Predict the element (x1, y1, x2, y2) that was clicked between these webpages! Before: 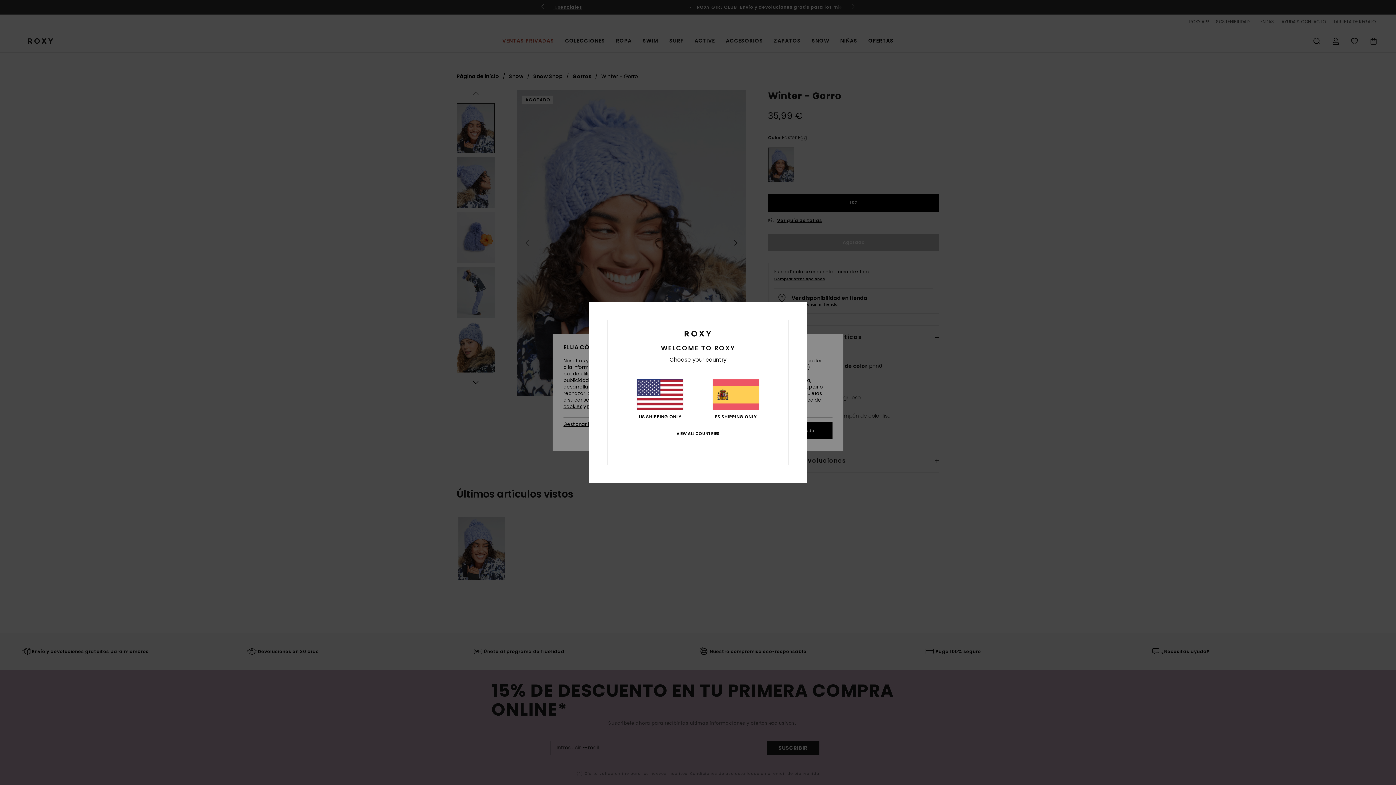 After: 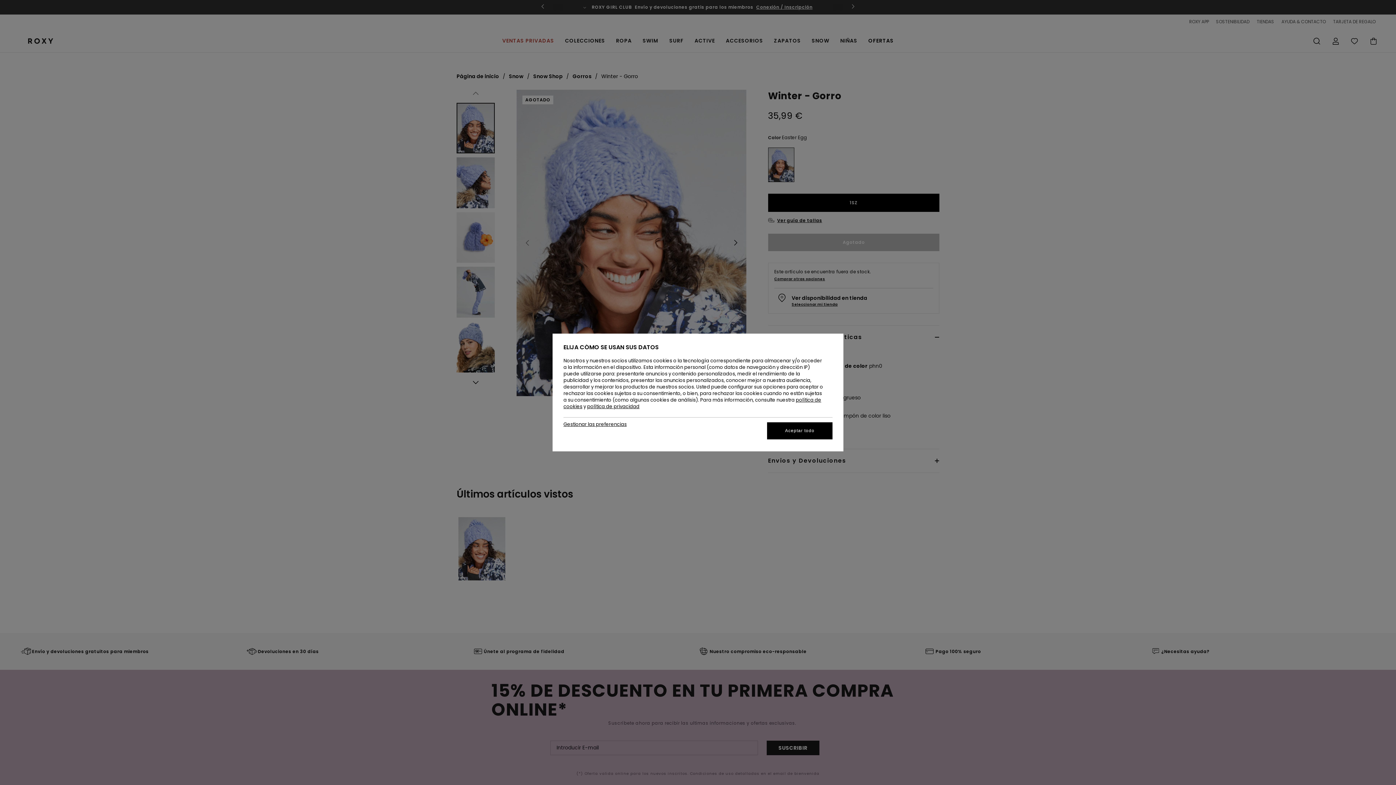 Action: label: ES SHIPPING ONLY bbox: (712, 379, 759, 419)